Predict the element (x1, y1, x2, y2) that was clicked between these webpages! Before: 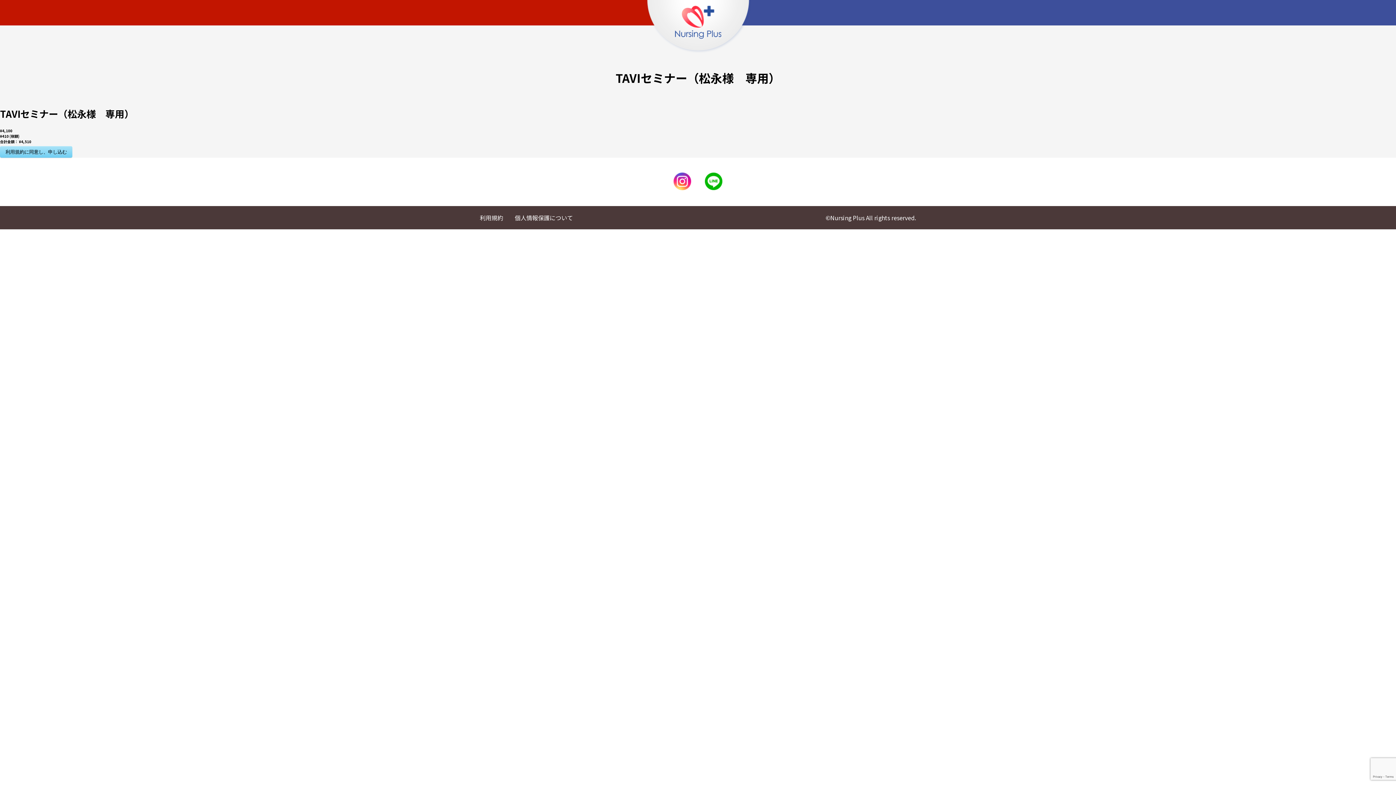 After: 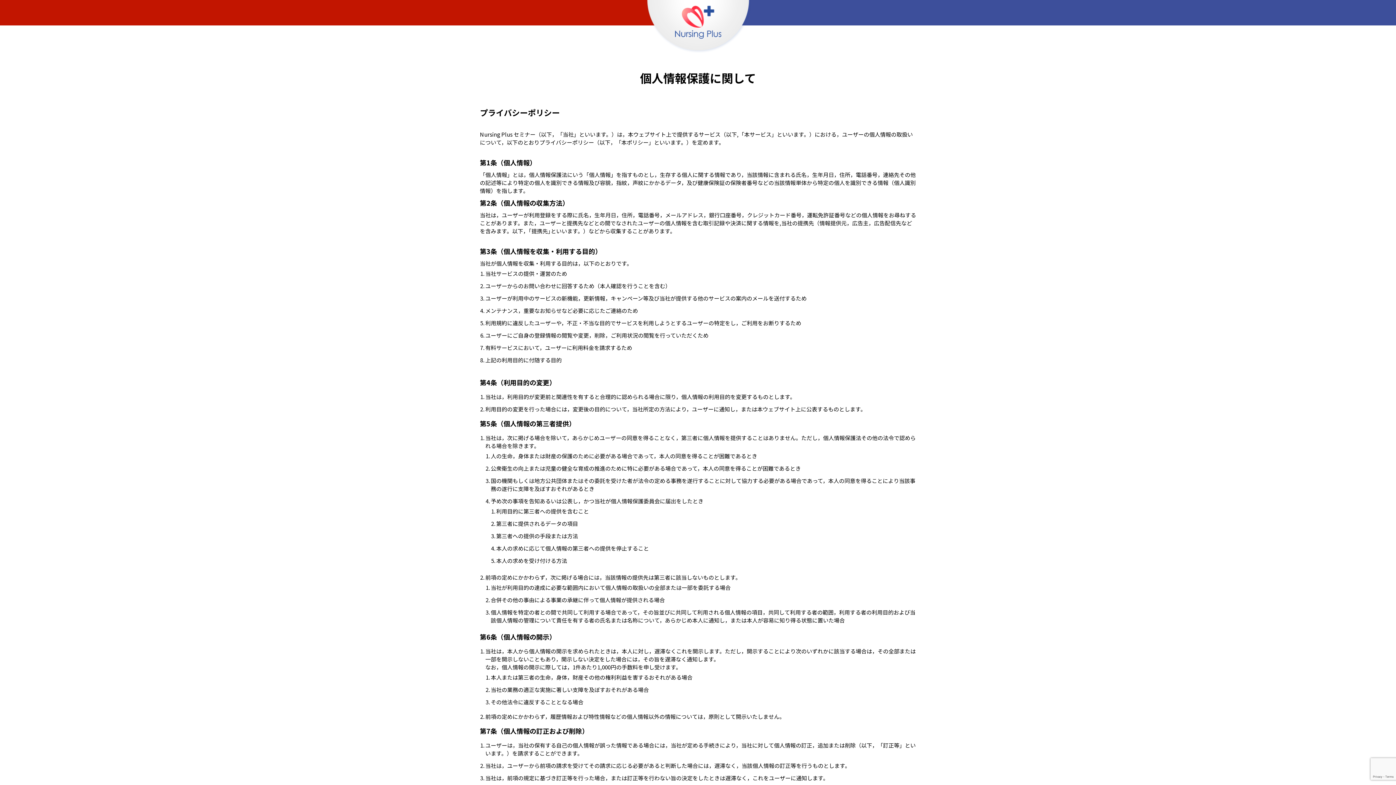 Action: bbox: (514, 213, 573, 222) label: 個人情報保護について